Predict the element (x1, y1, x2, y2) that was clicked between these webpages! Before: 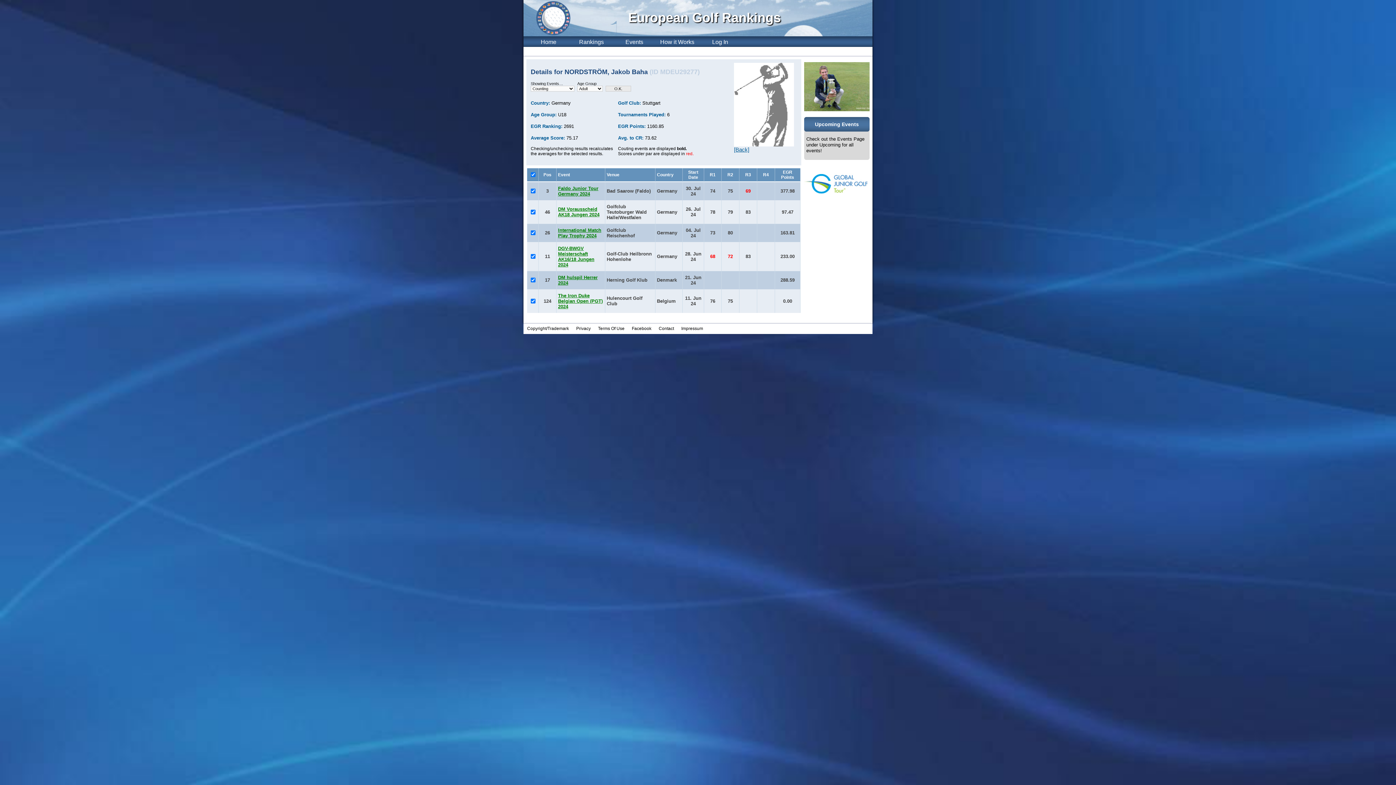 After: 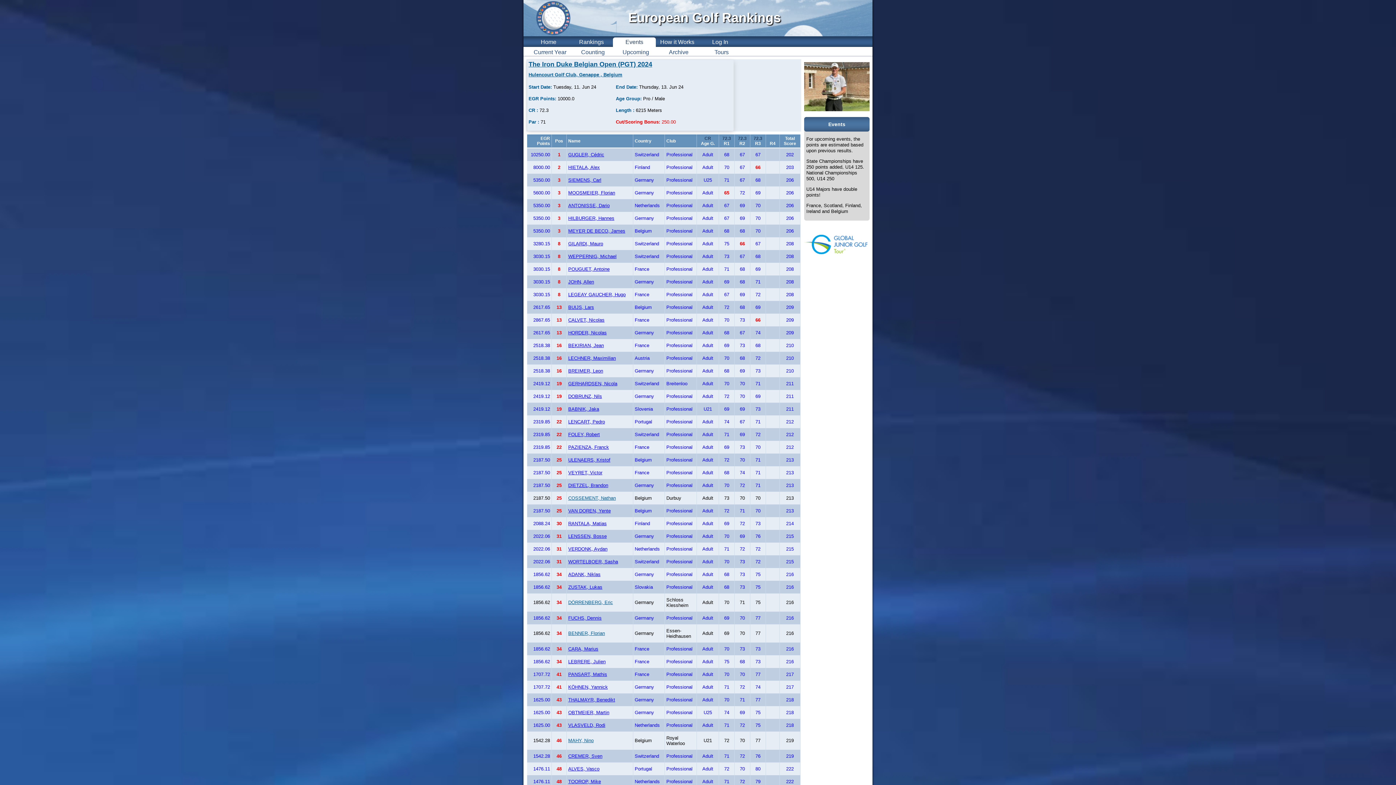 Action: bbox: (558, 293, 602, 309) label: The Iron Duke Belgian Open (PGT) 2024